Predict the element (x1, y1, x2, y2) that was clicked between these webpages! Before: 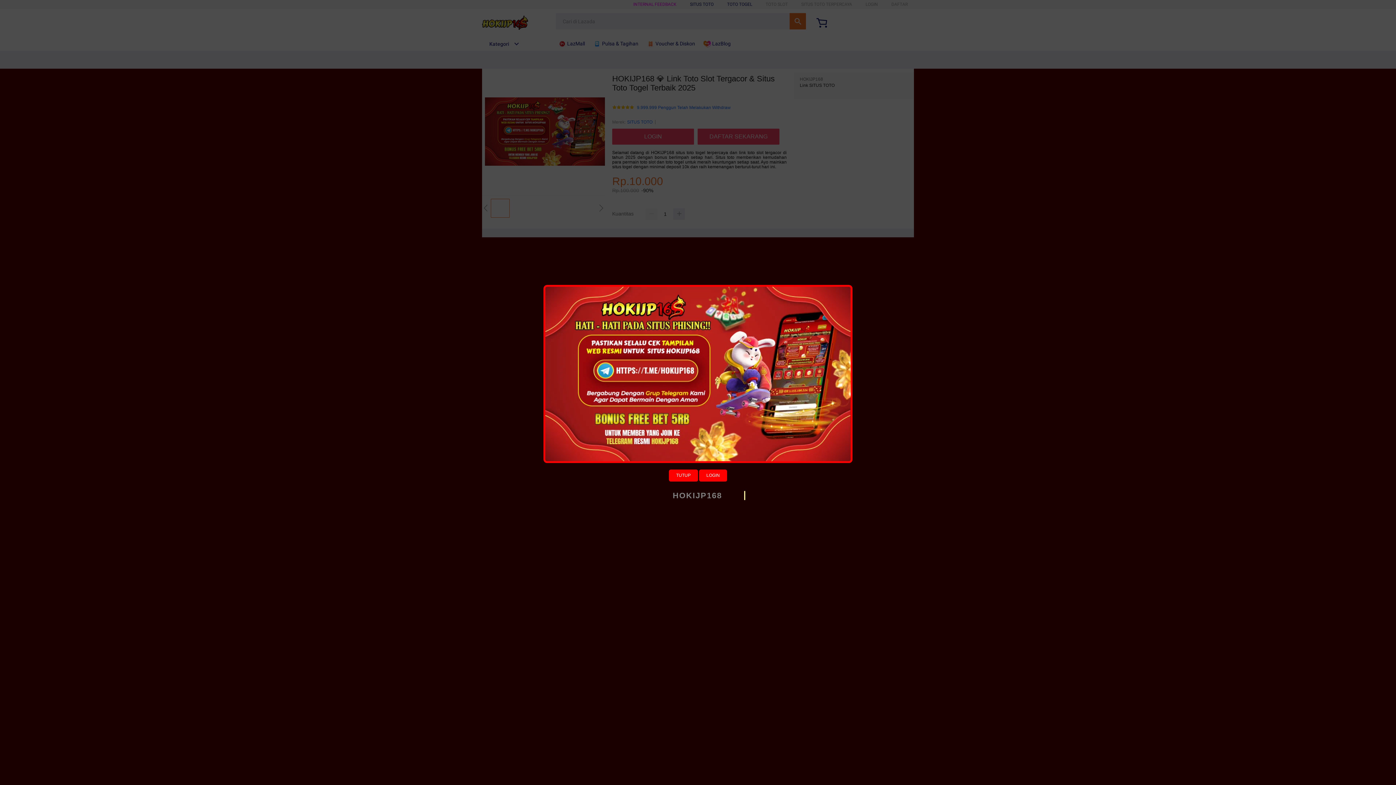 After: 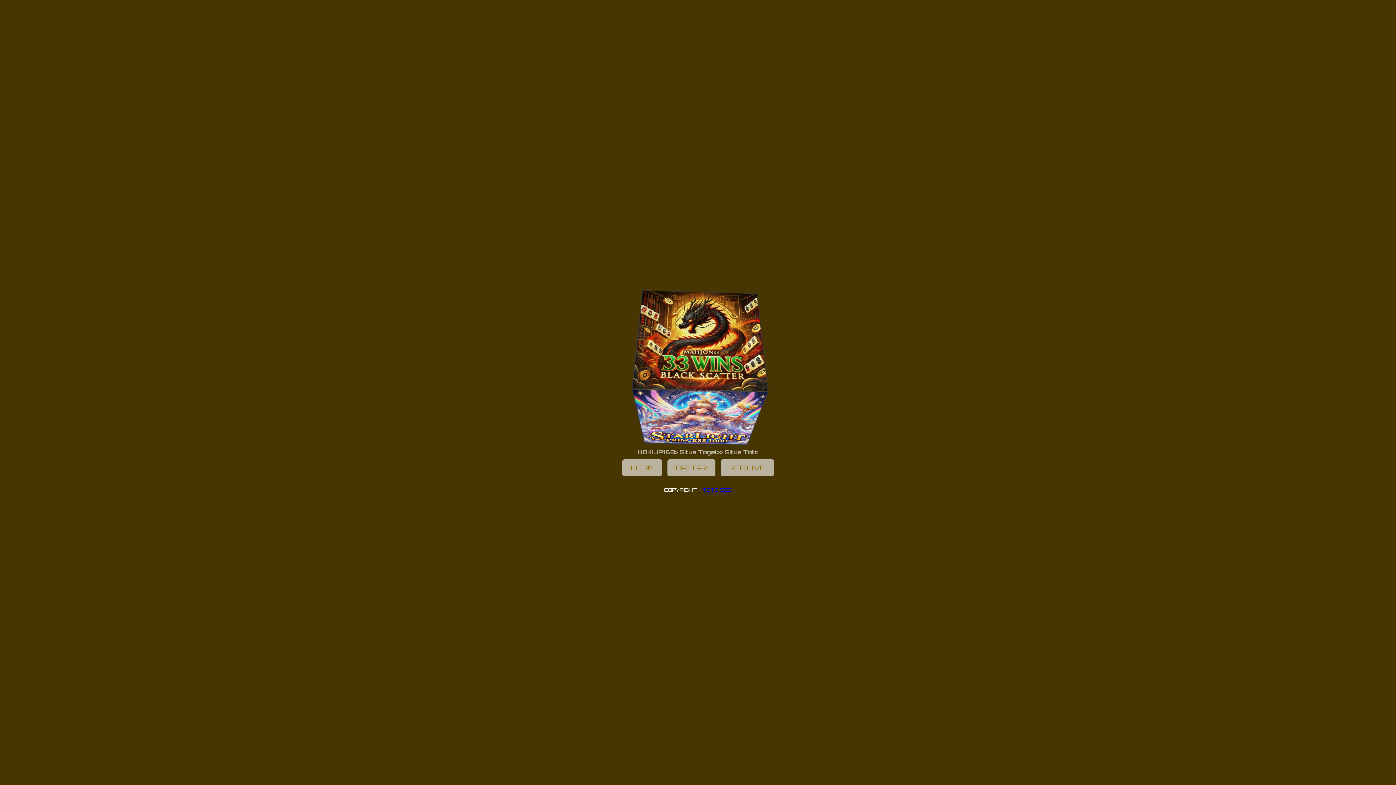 Action: label: LOGIN bbox: (699, 469, 727, 481)